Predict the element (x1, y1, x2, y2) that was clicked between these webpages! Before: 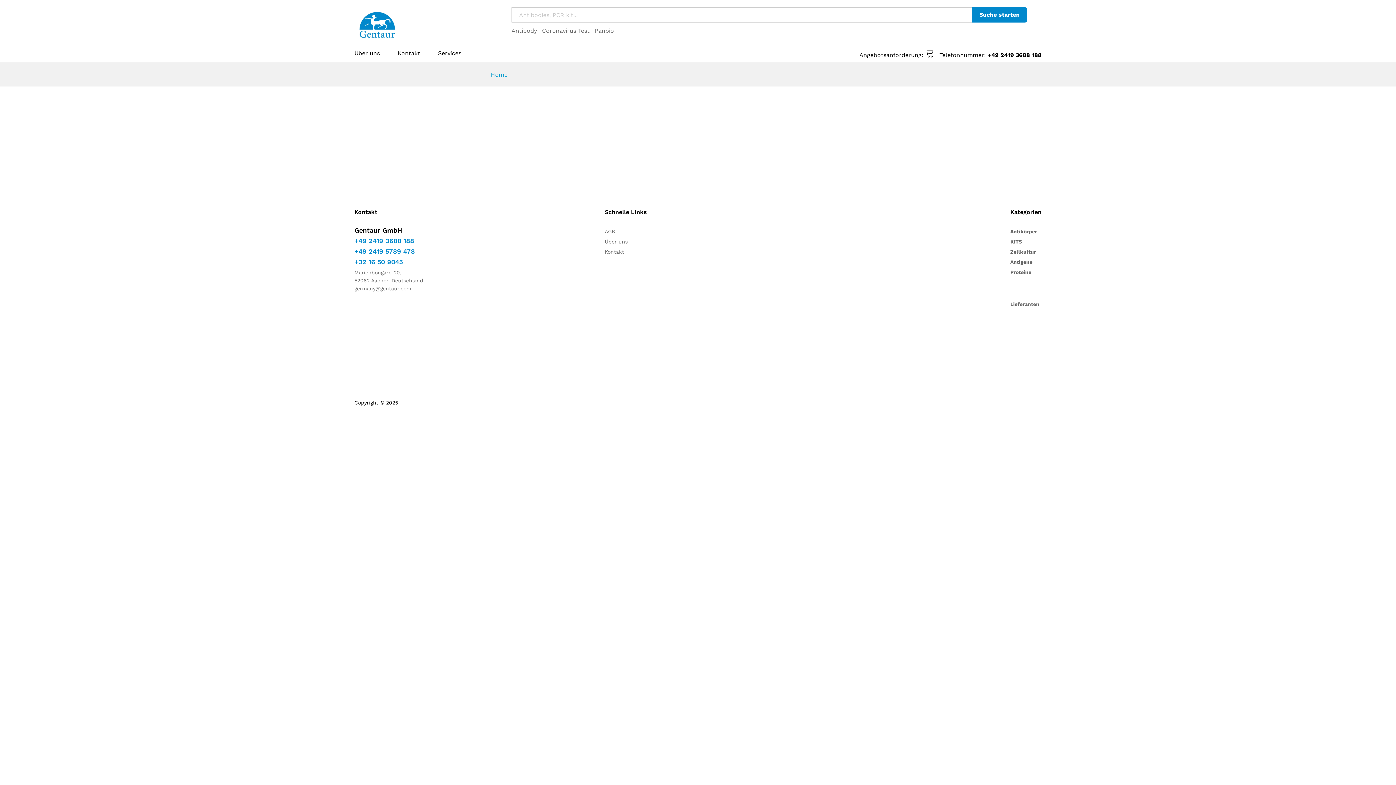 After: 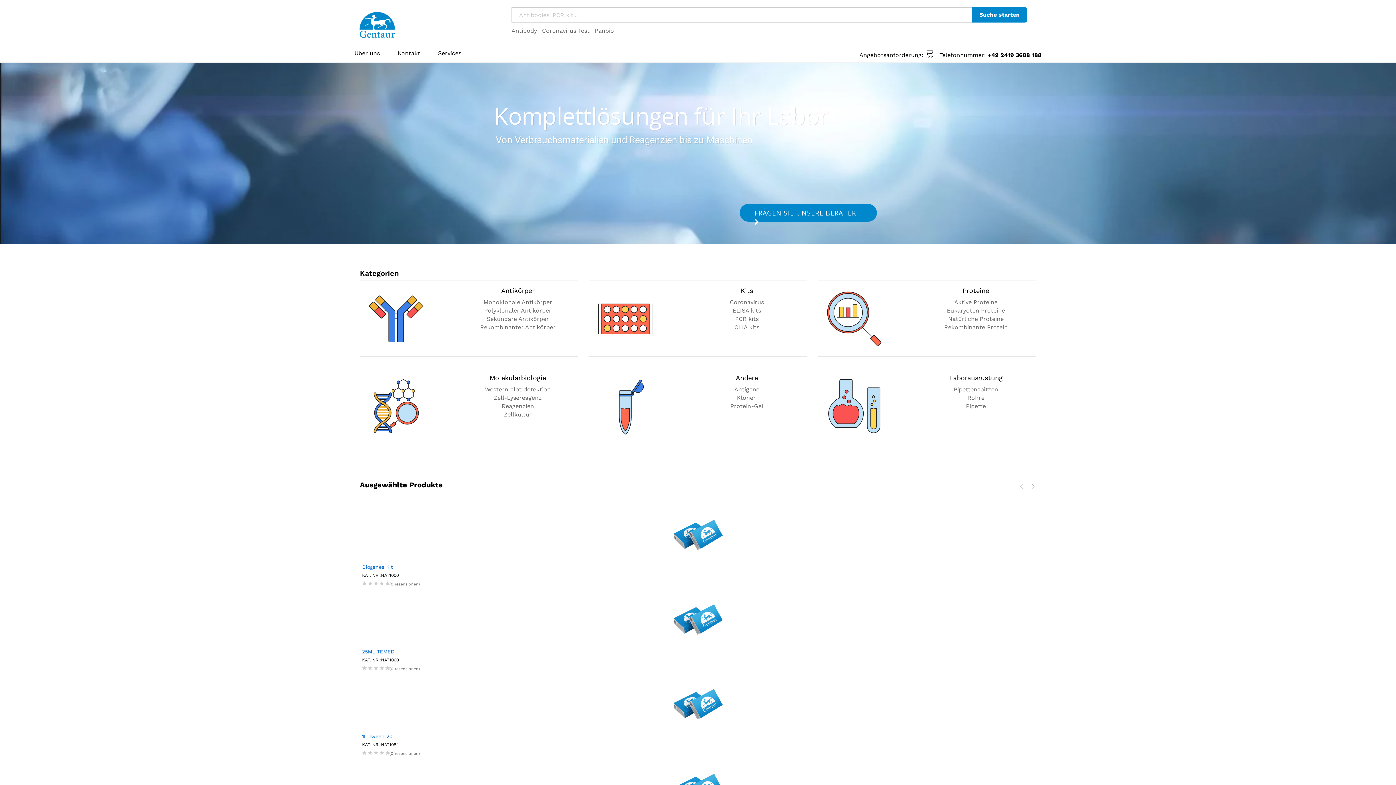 Action: label: Coronavirus Test bbox: (542, 27, 589, 34)